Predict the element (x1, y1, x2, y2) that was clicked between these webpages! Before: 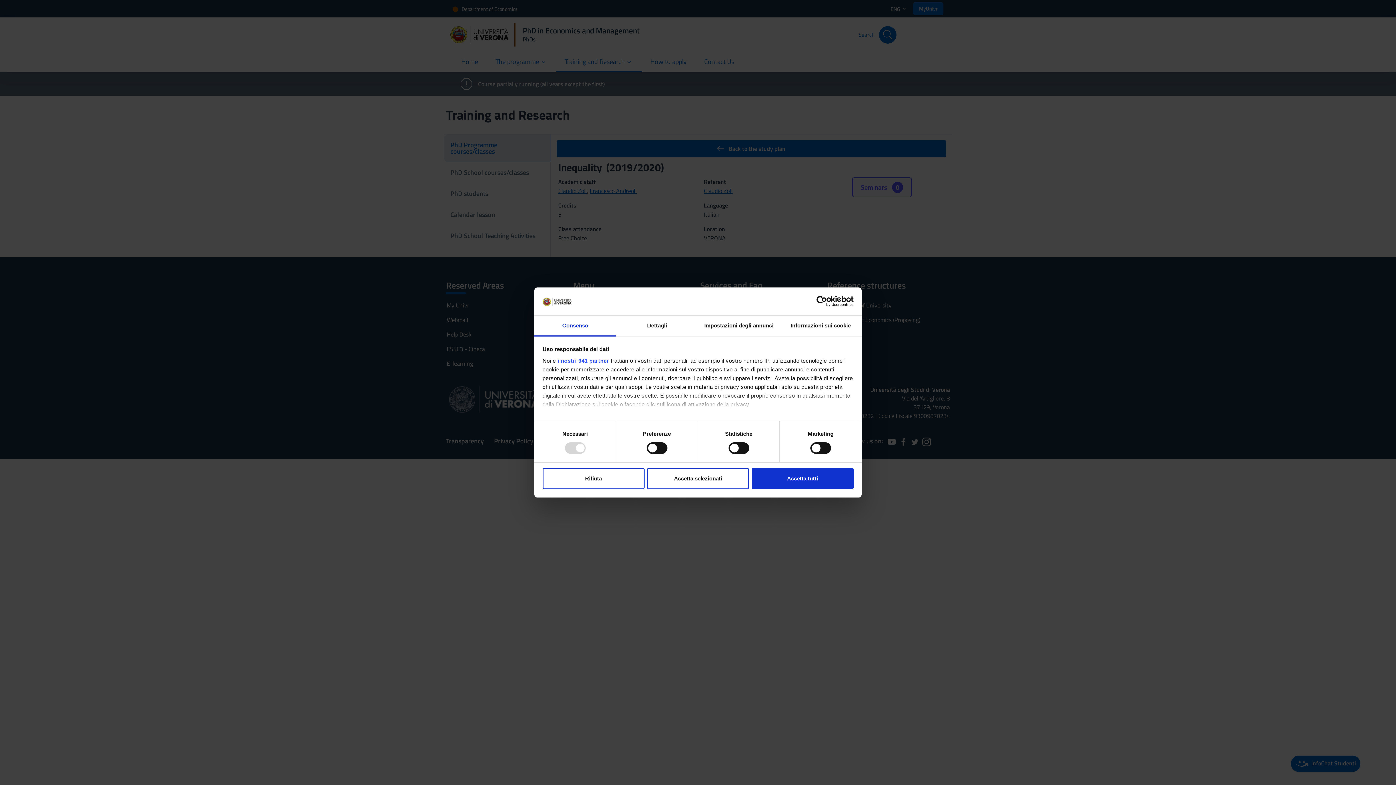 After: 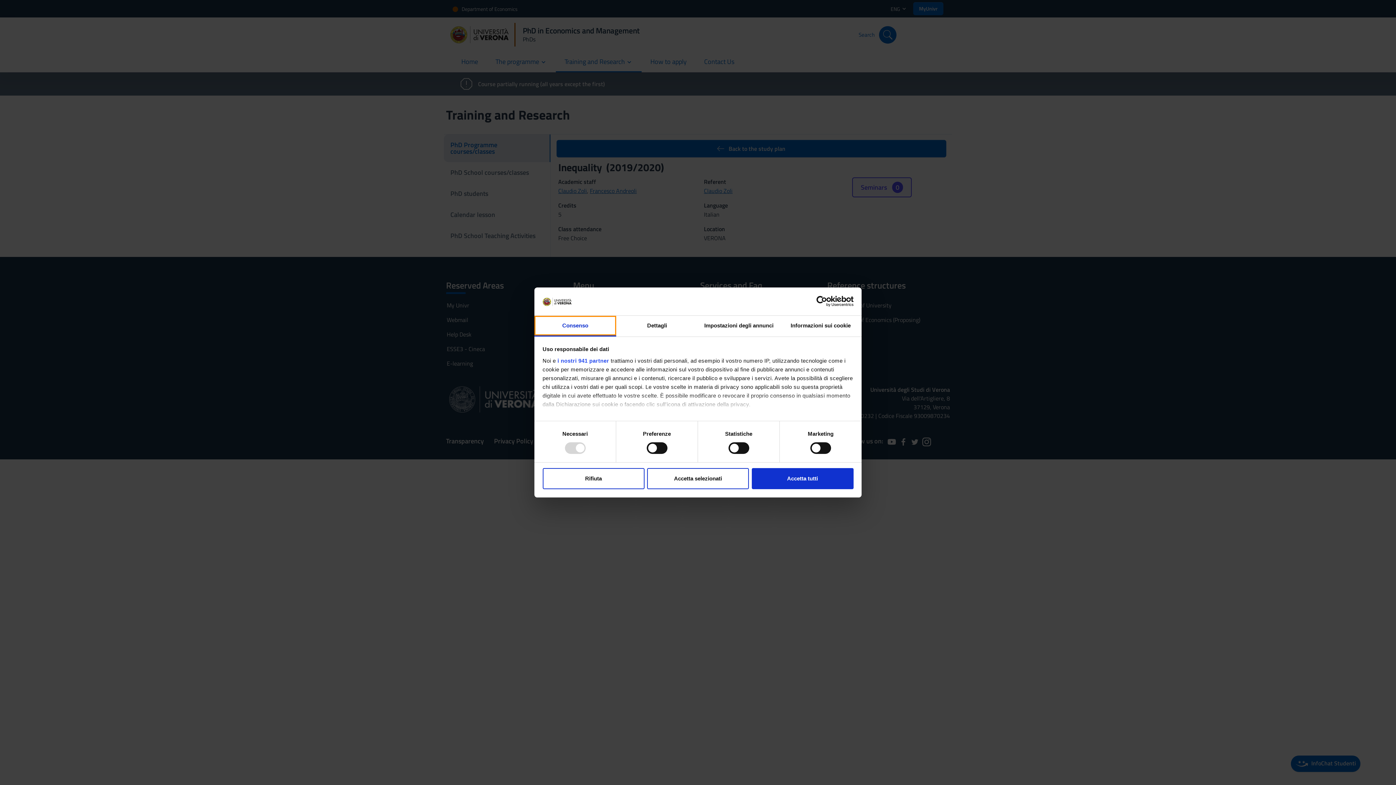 Action: label: Consenso bbox: (534, 315, 616, 336)